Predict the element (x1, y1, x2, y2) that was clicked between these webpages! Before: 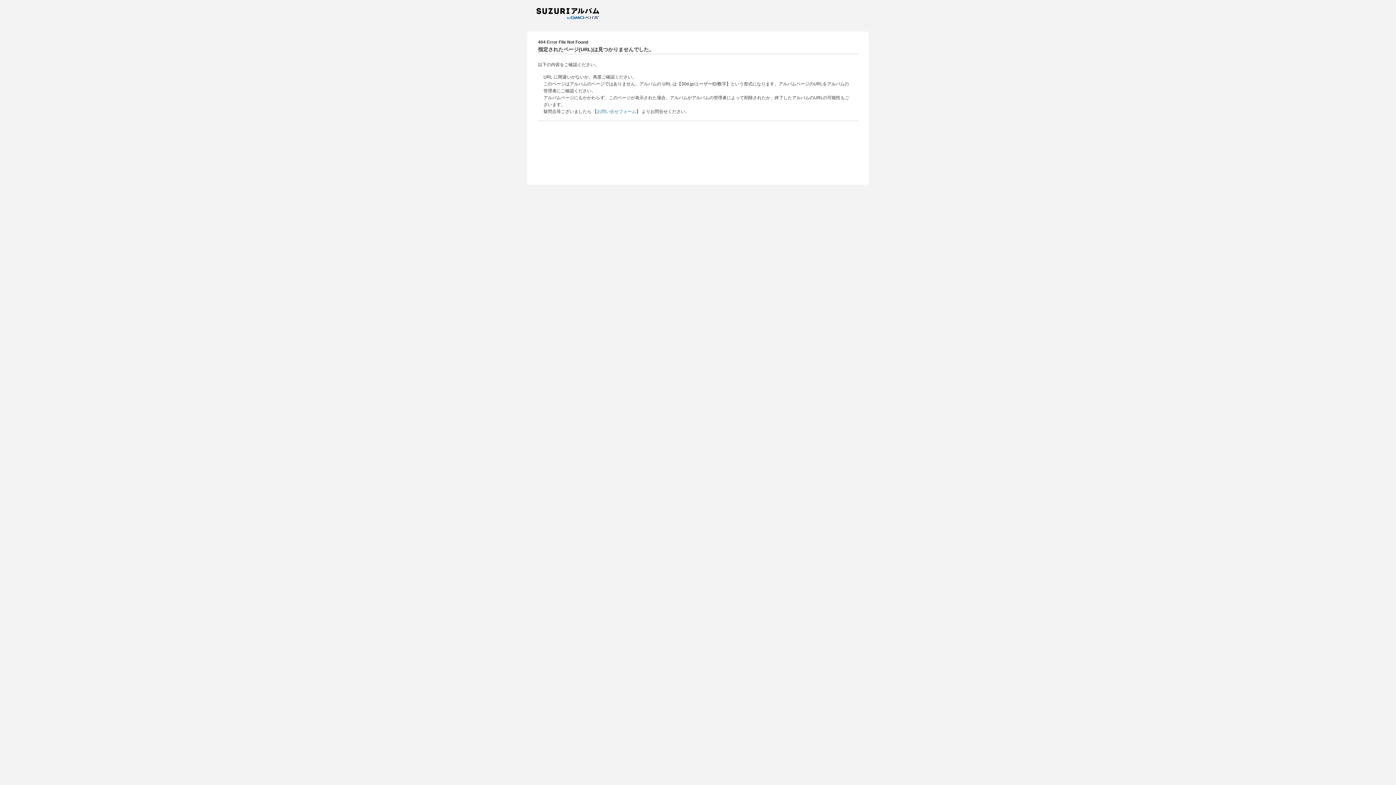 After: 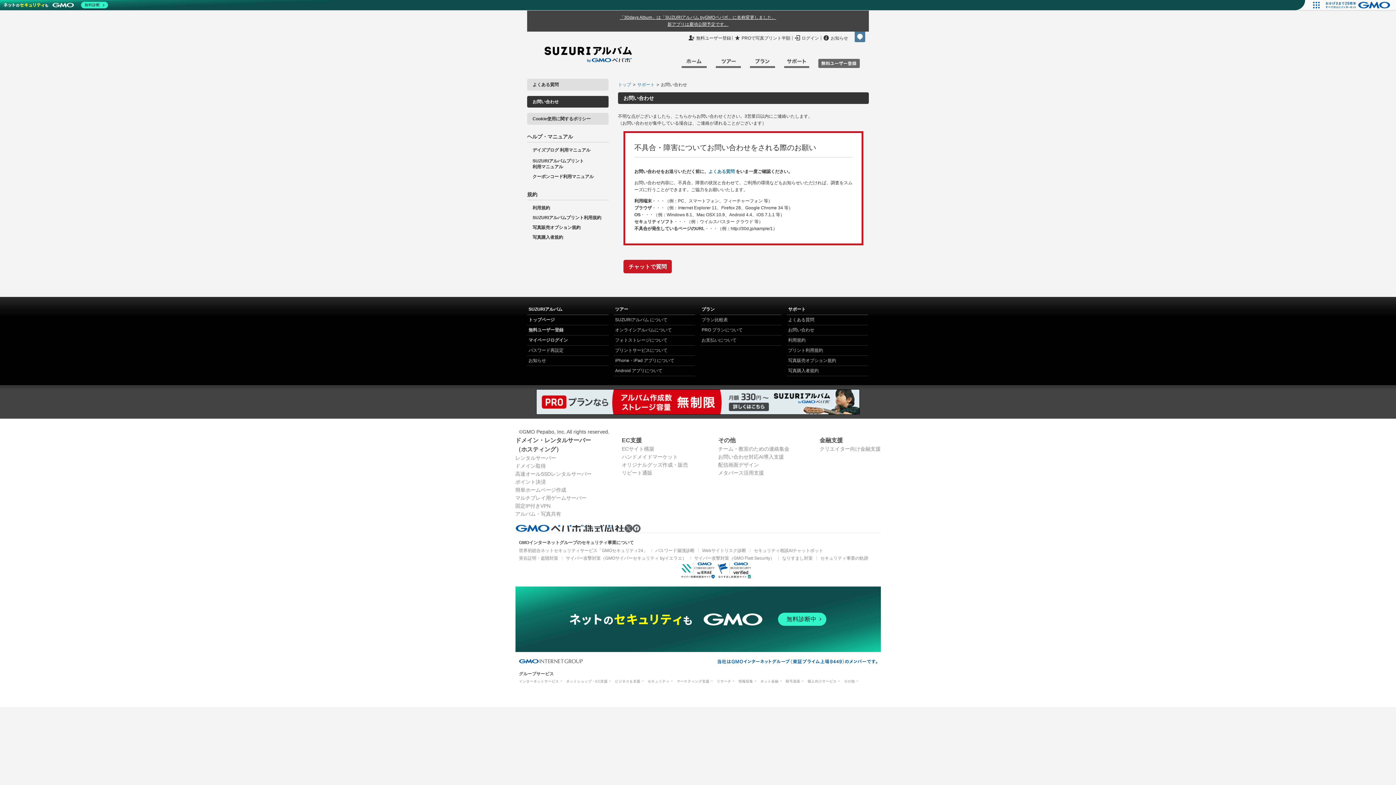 Action: bbox: (597, 109, 636, 114) label: お問い合せフォーム